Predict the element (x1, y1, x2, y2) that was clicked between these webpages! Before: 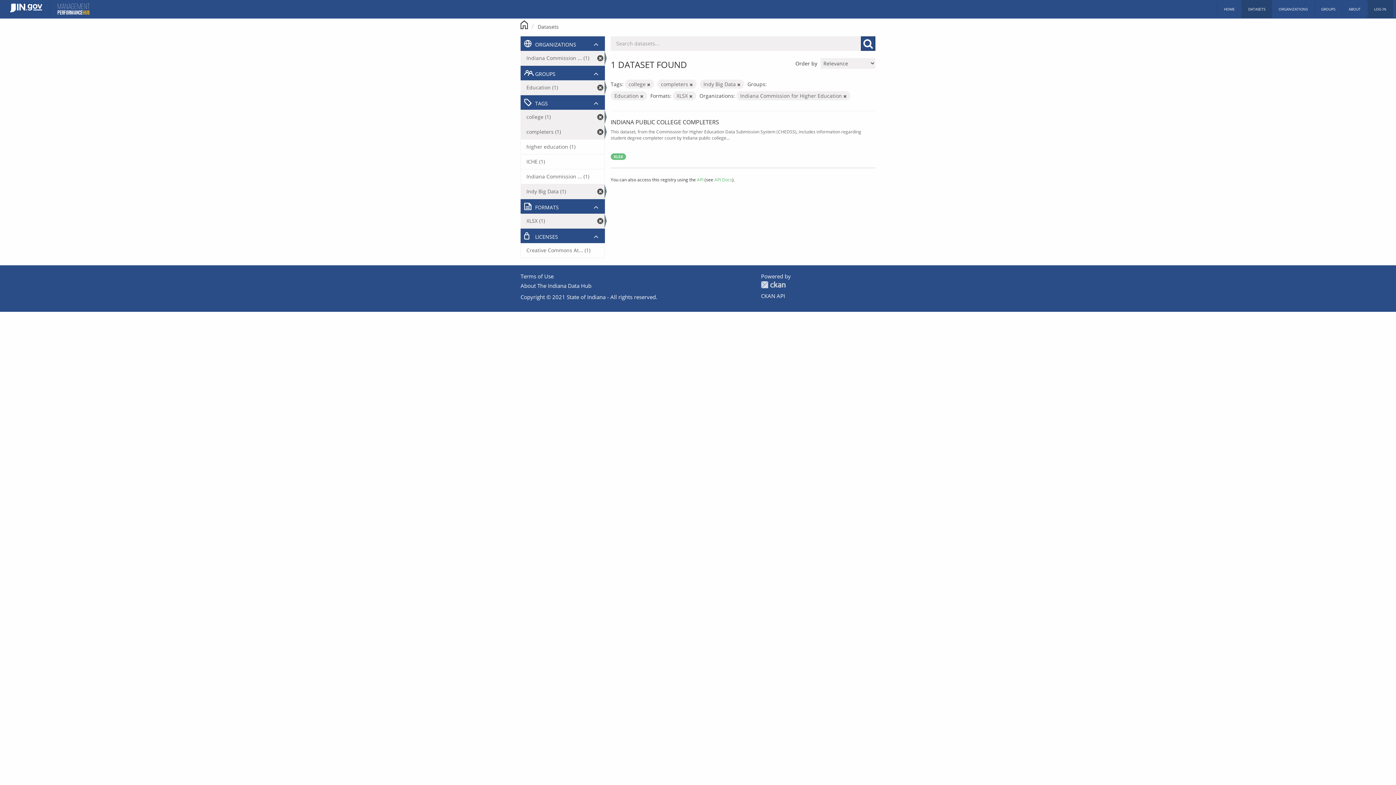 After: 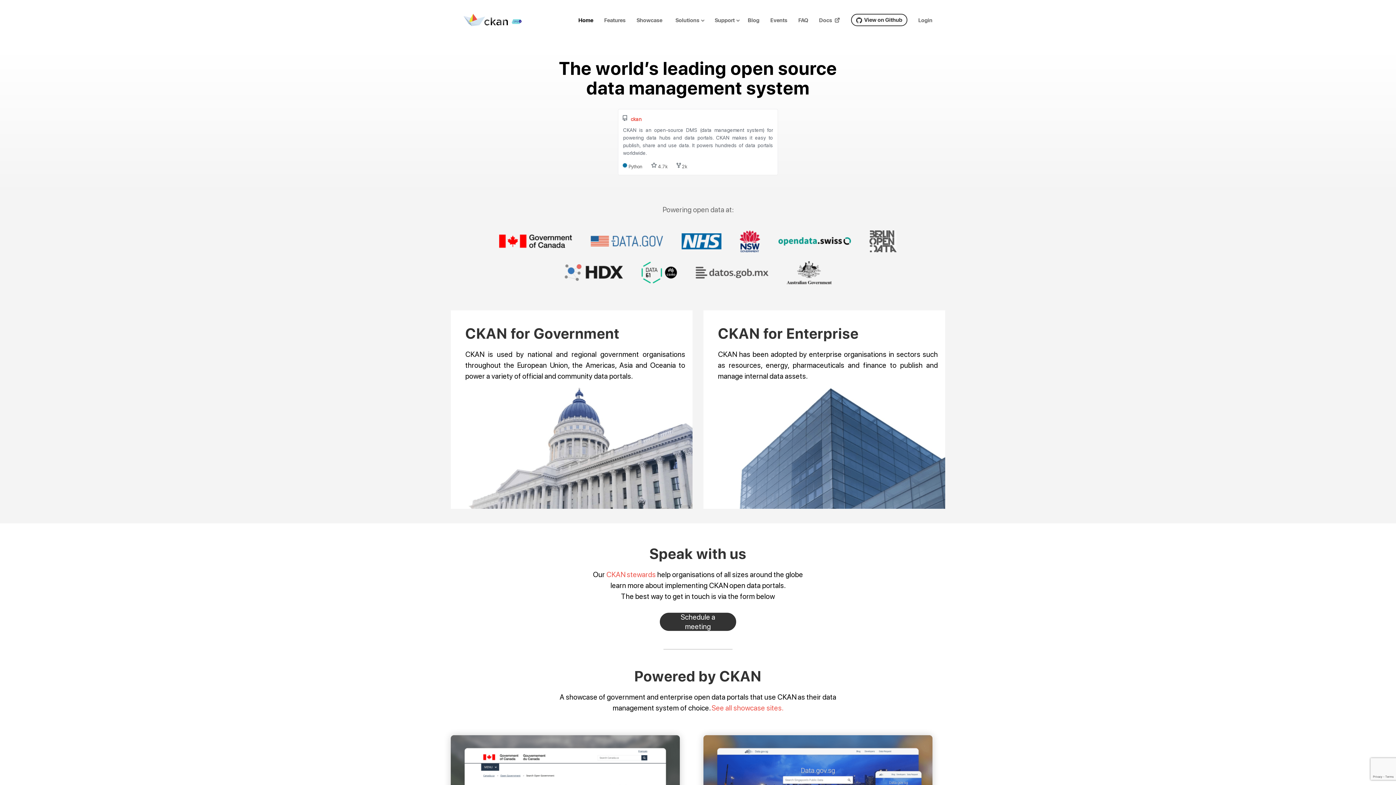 Action: bbox: (761, 281, 785, 288) label: CKAN